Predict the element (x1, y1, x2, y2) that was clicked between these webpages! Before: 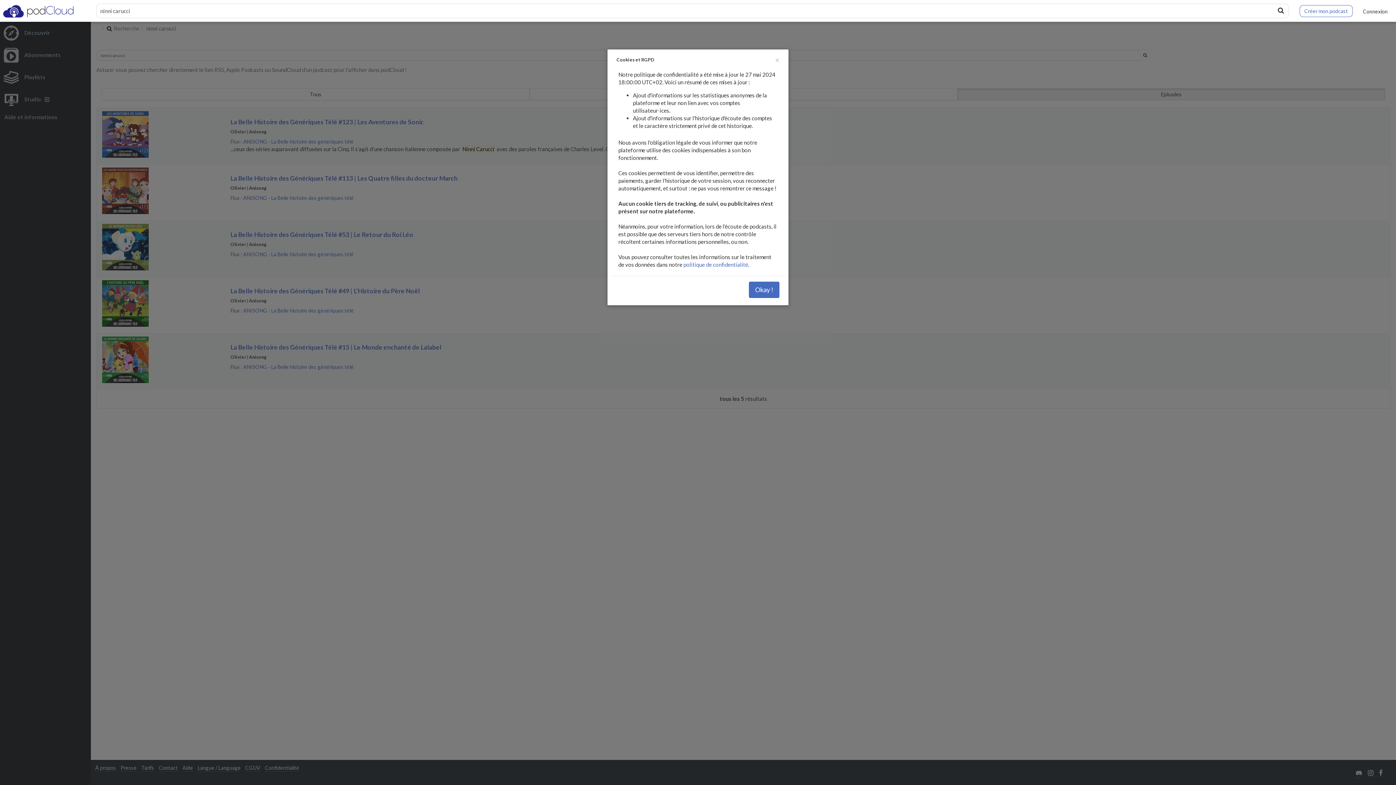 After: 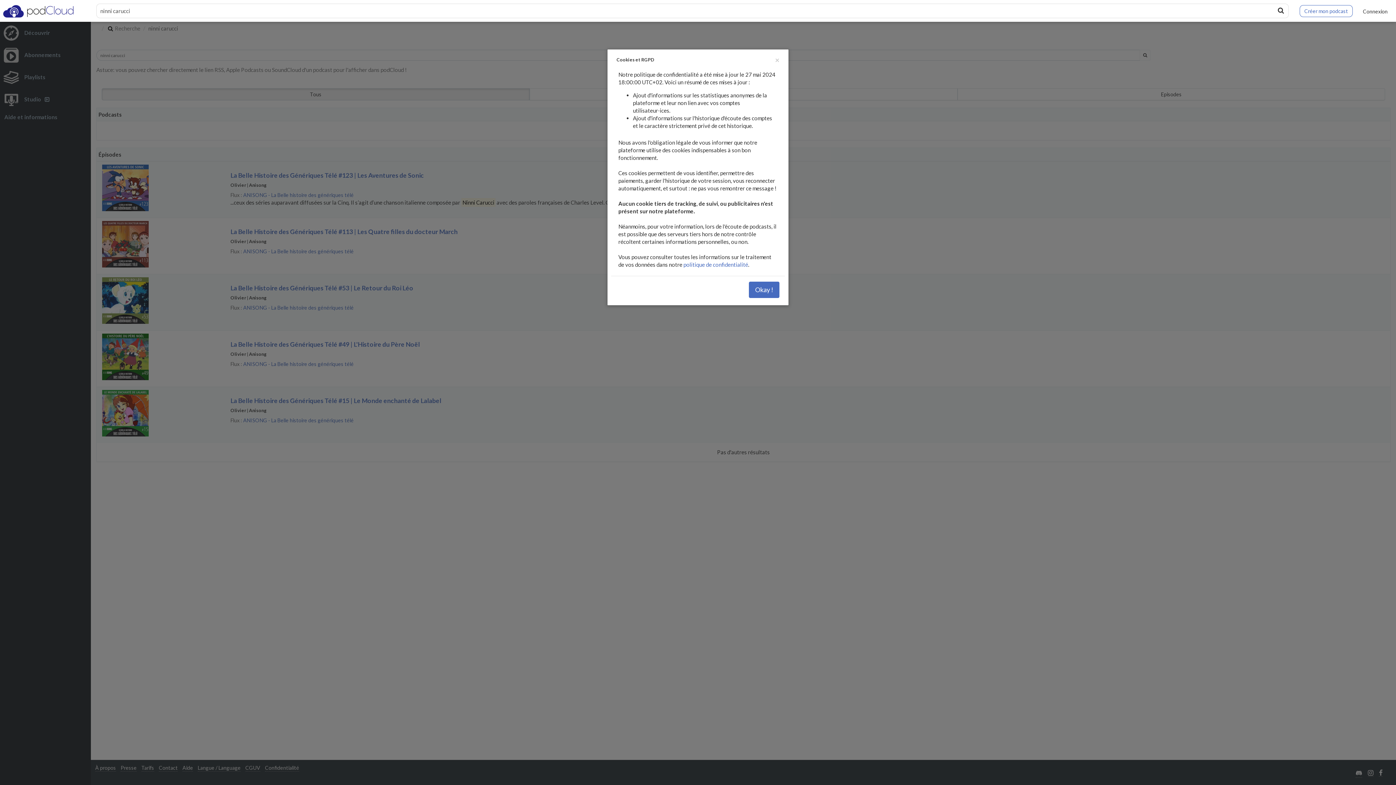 Action: bbox: (1275, 5, 1286, 16)